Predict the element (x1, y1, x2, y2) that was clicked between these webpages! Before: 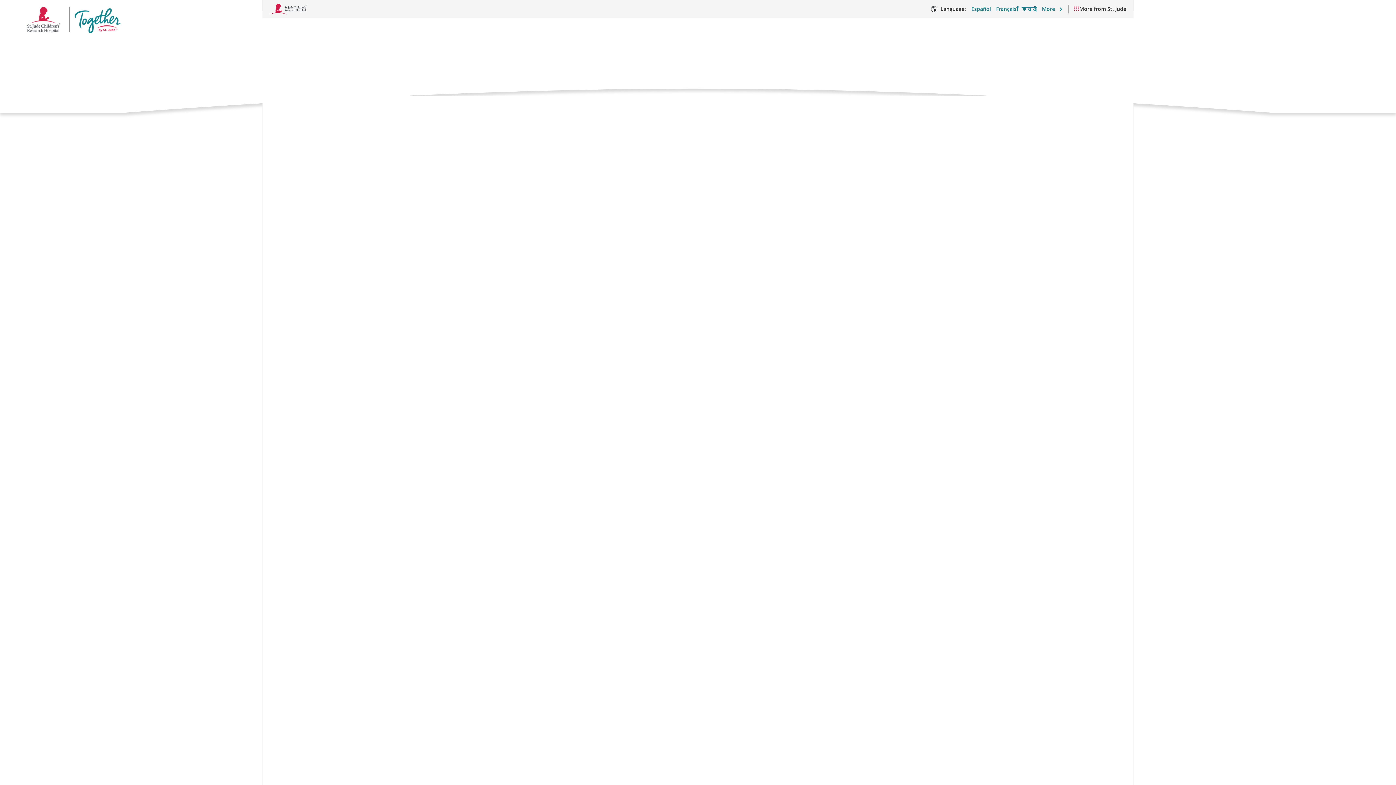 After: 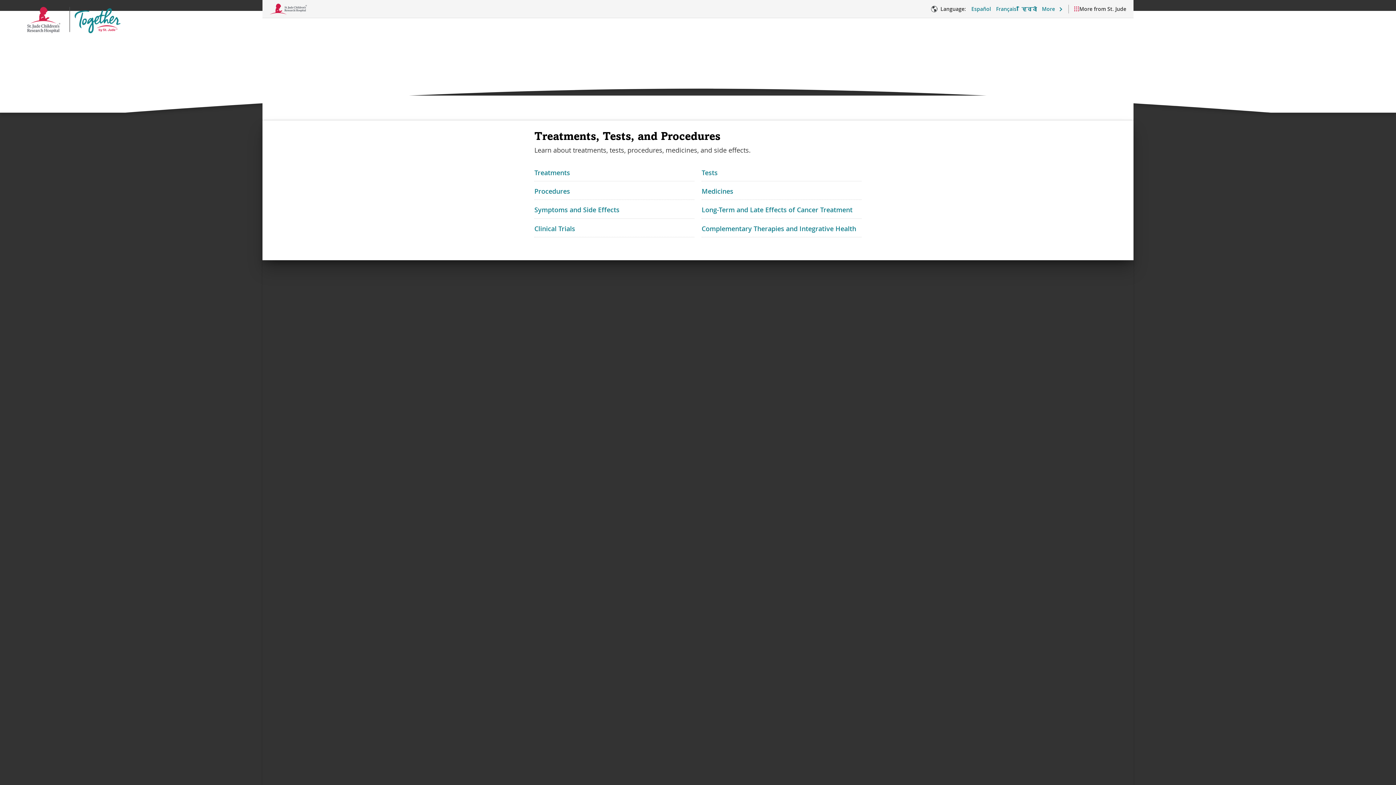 Action: label: Treatments, Tests, and Procedures - Open Menu bbox: (532, 95, 629, 118)